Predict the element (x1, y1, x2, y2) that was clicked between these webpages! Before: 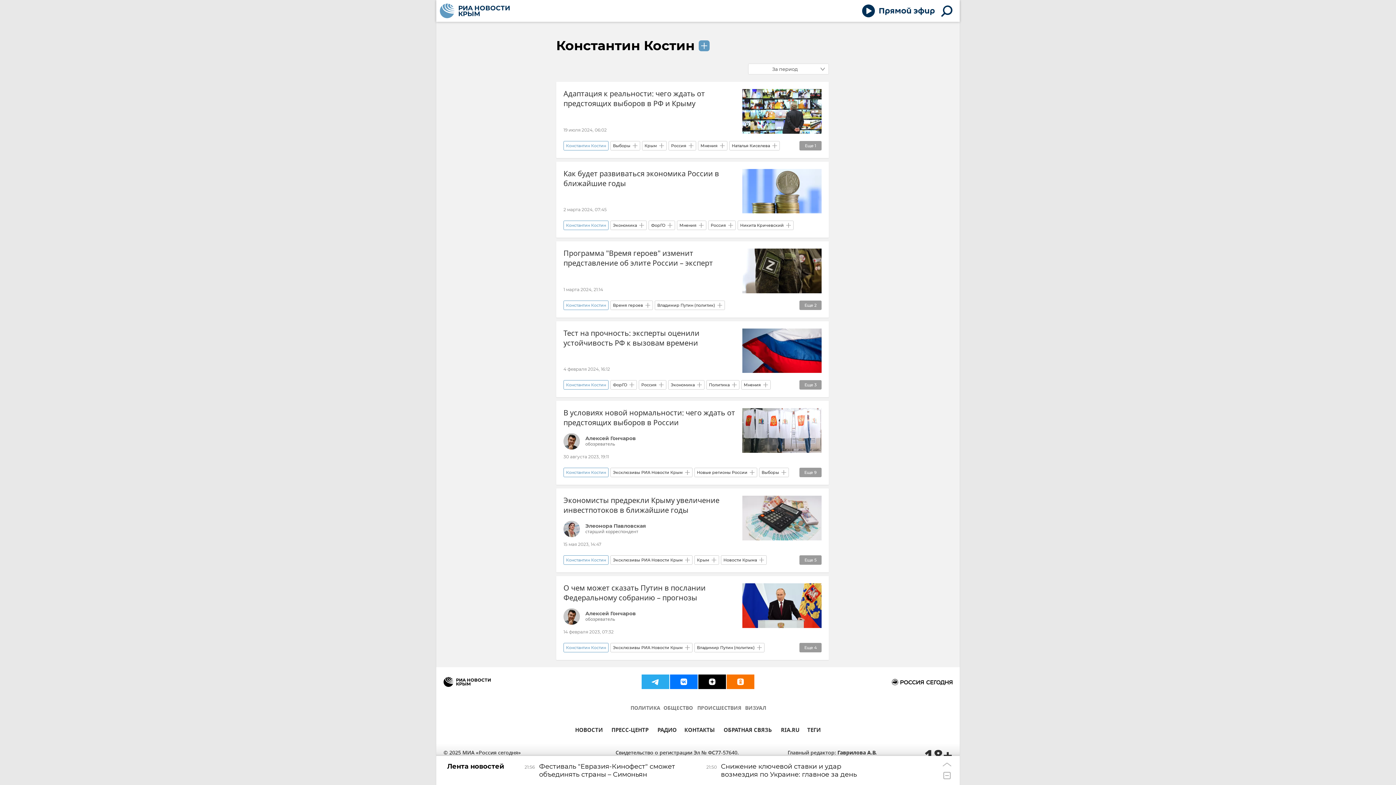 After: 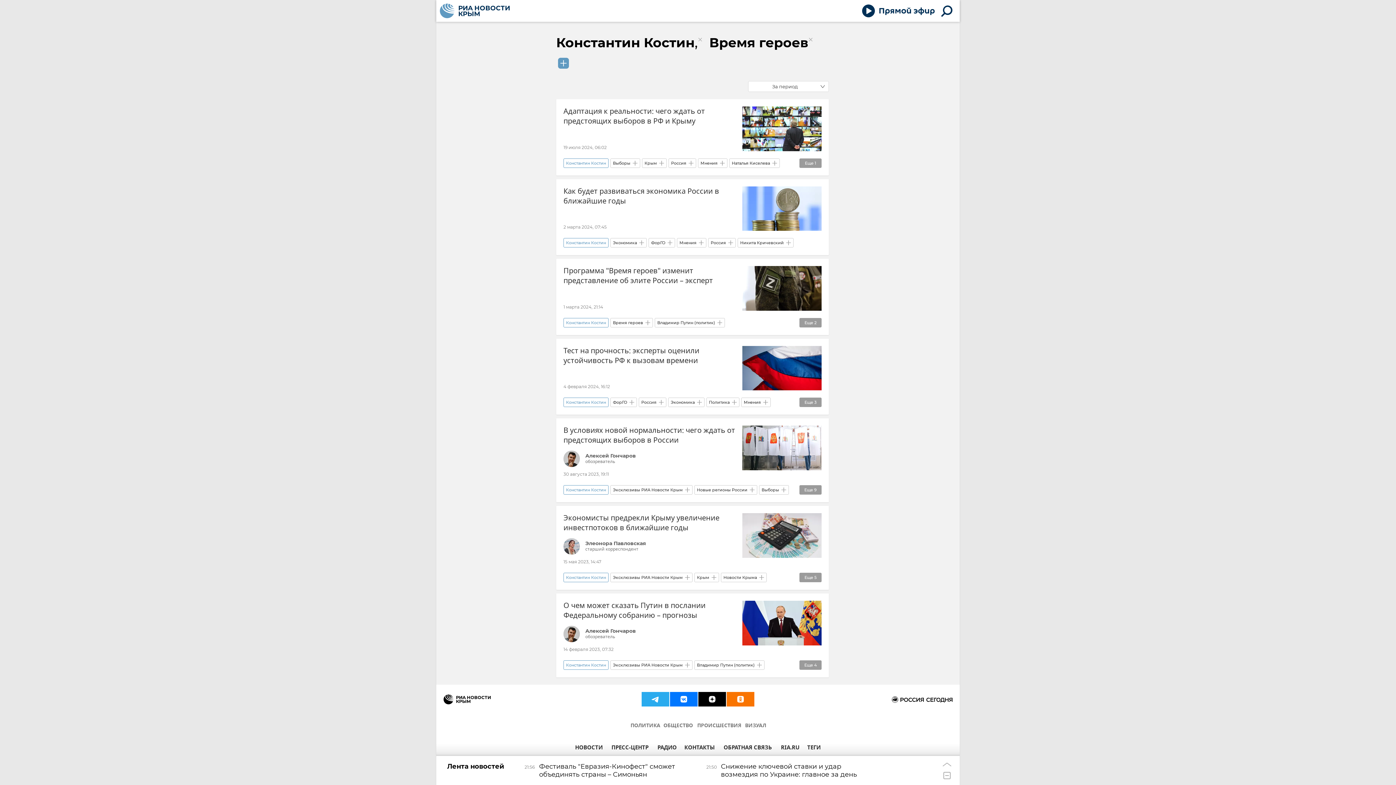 Action: label: Время героев bbox: (613, 302, 643, 308)